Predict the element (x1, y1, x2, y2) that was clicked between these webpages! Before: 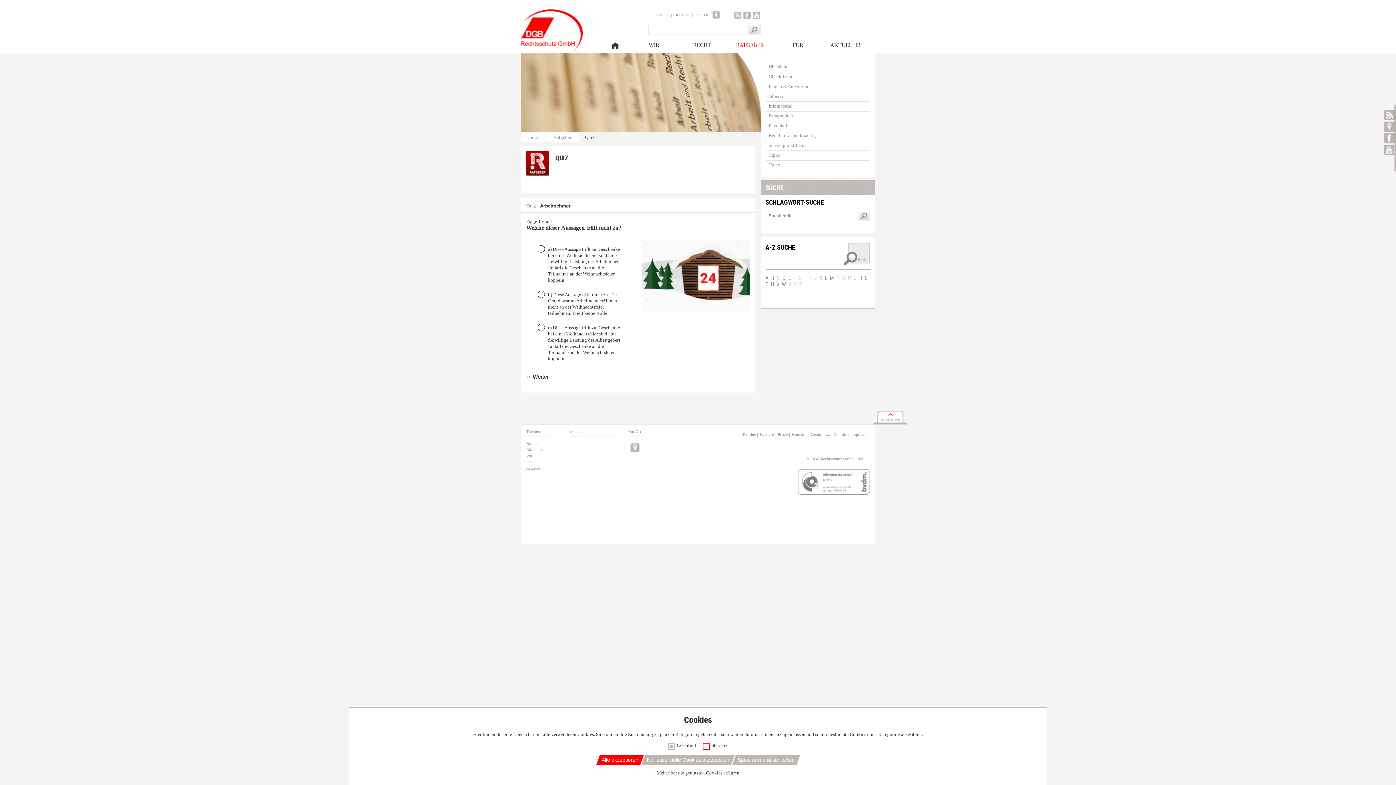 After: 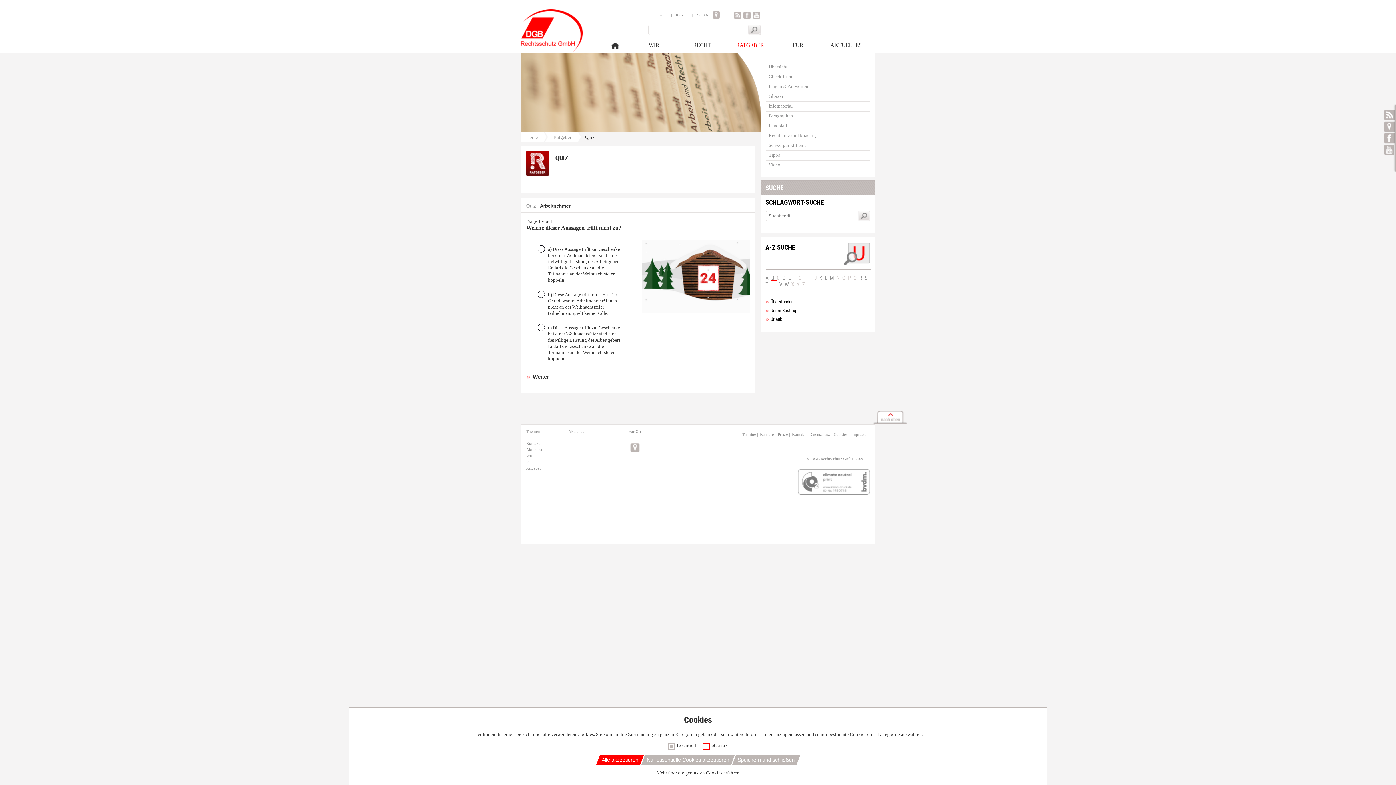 Action: bbox: (771, 280, 774, 288) label: U